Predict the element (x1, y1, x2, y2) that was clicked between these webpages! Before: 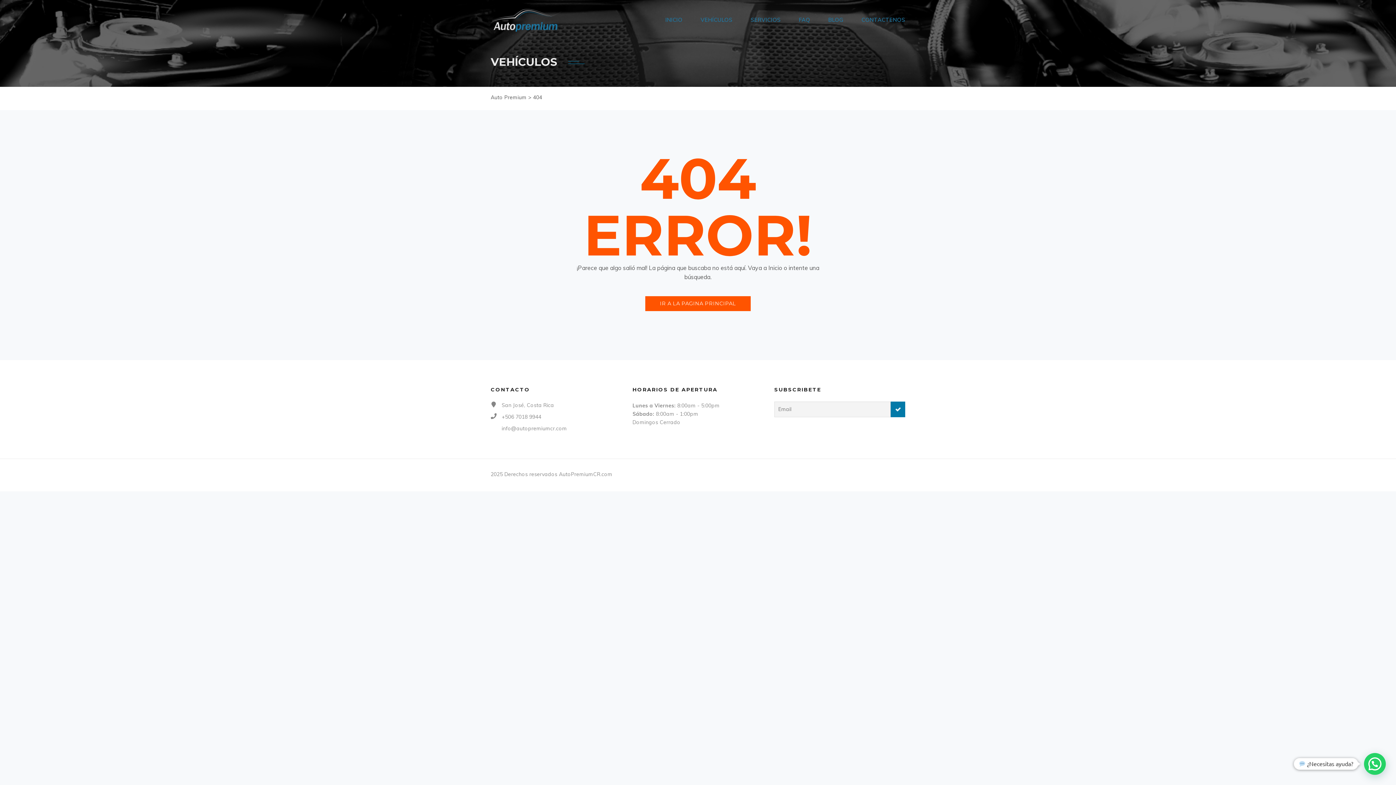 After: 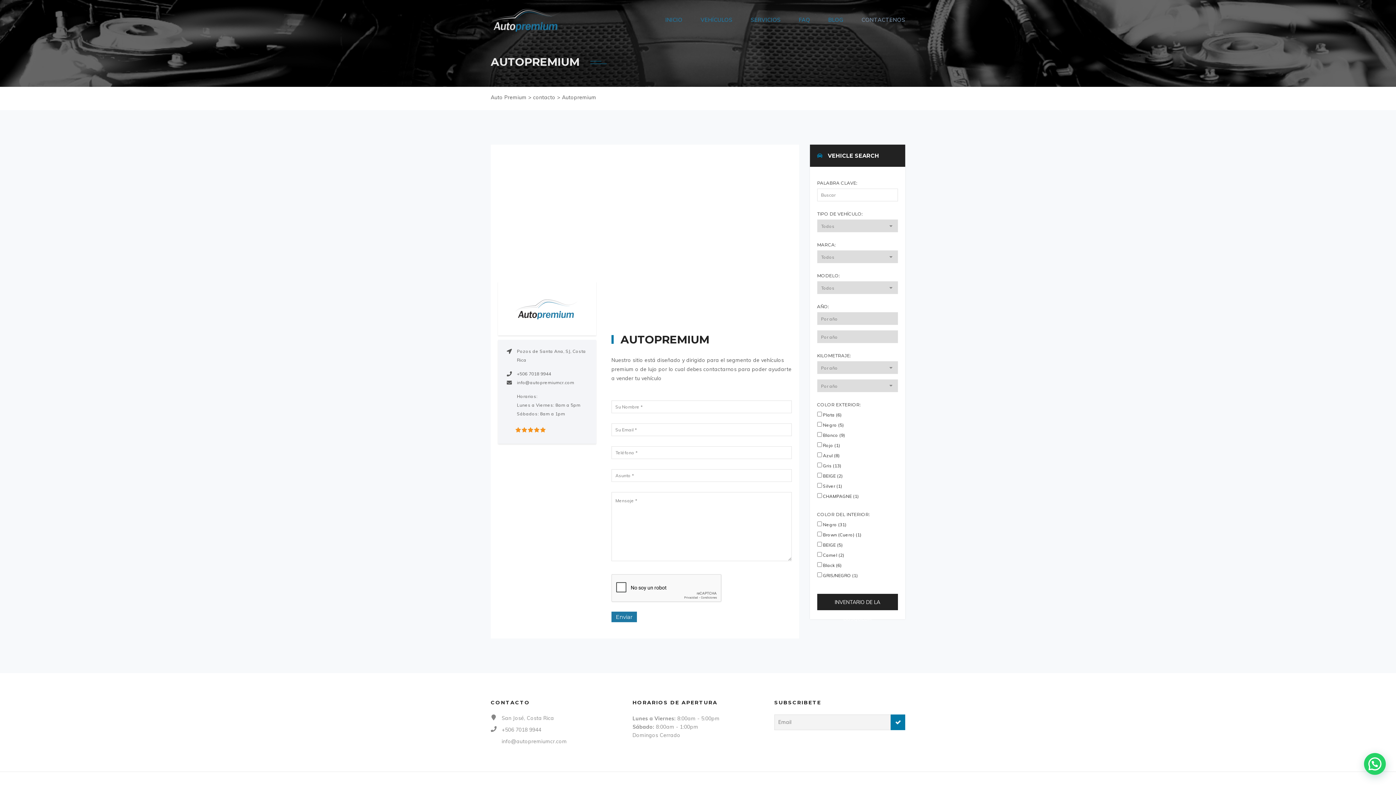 Action: label: CONTACTENOS bbox: (852, 0, 905, 40)